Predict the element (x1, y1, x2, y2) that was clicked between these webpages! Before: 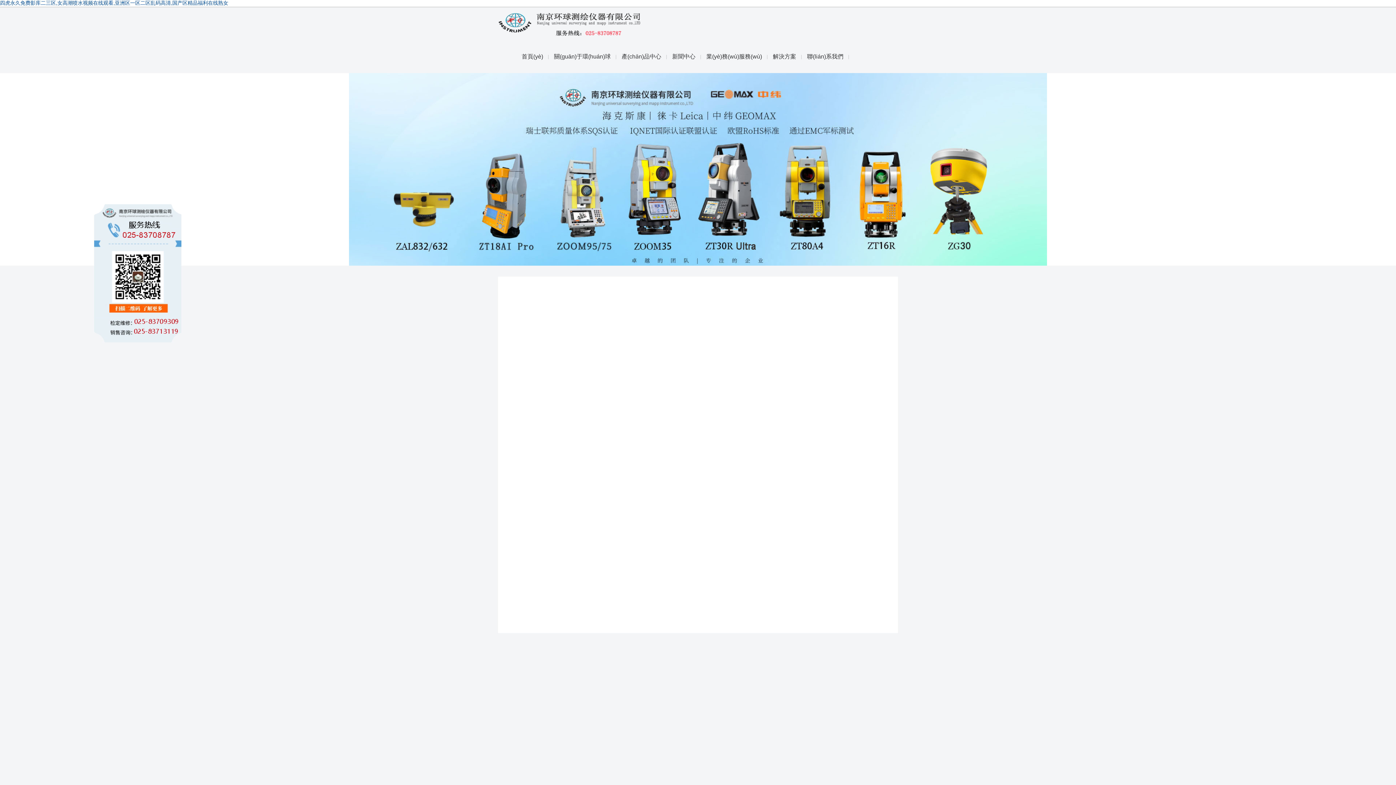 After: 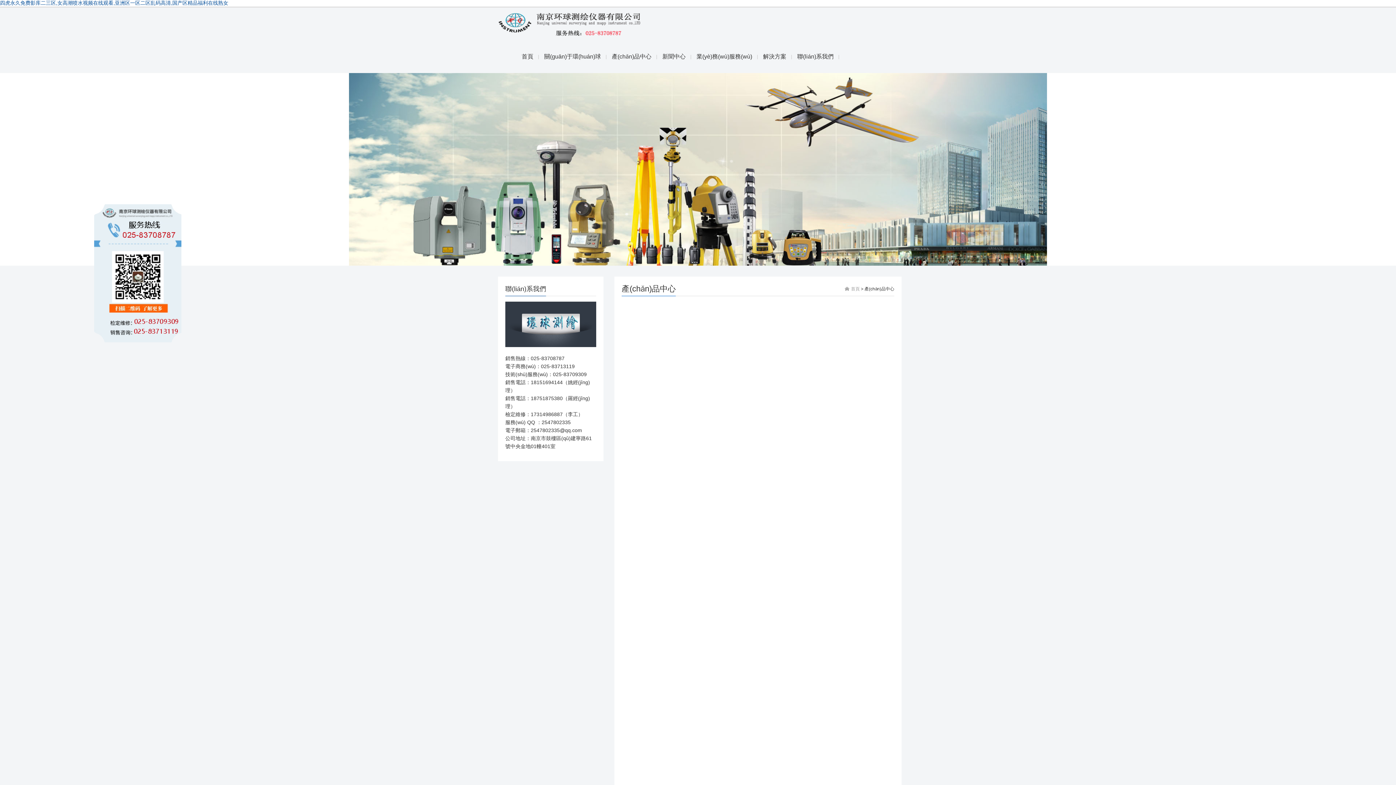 Action: bbox: (616, 40, 666, 73) label: 產(chǎn)品中心